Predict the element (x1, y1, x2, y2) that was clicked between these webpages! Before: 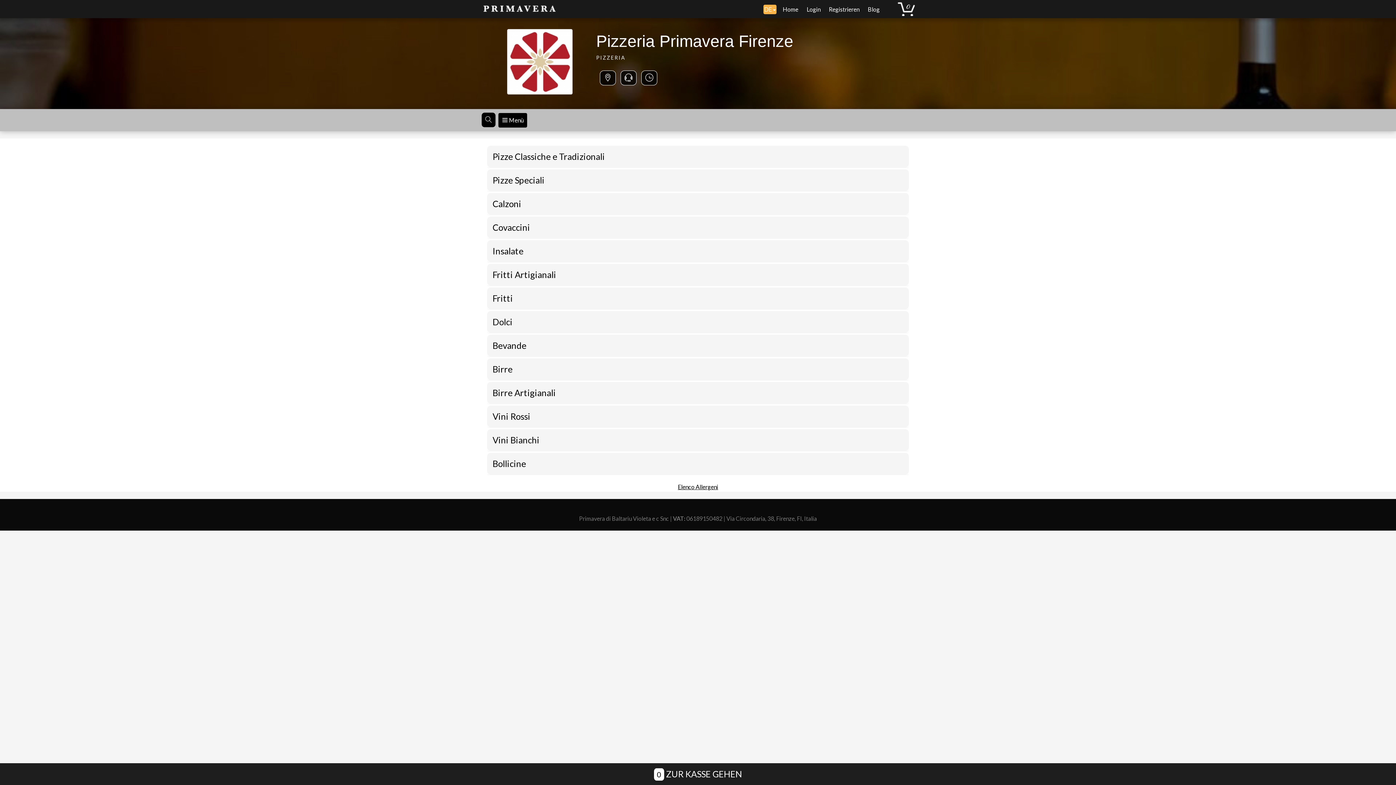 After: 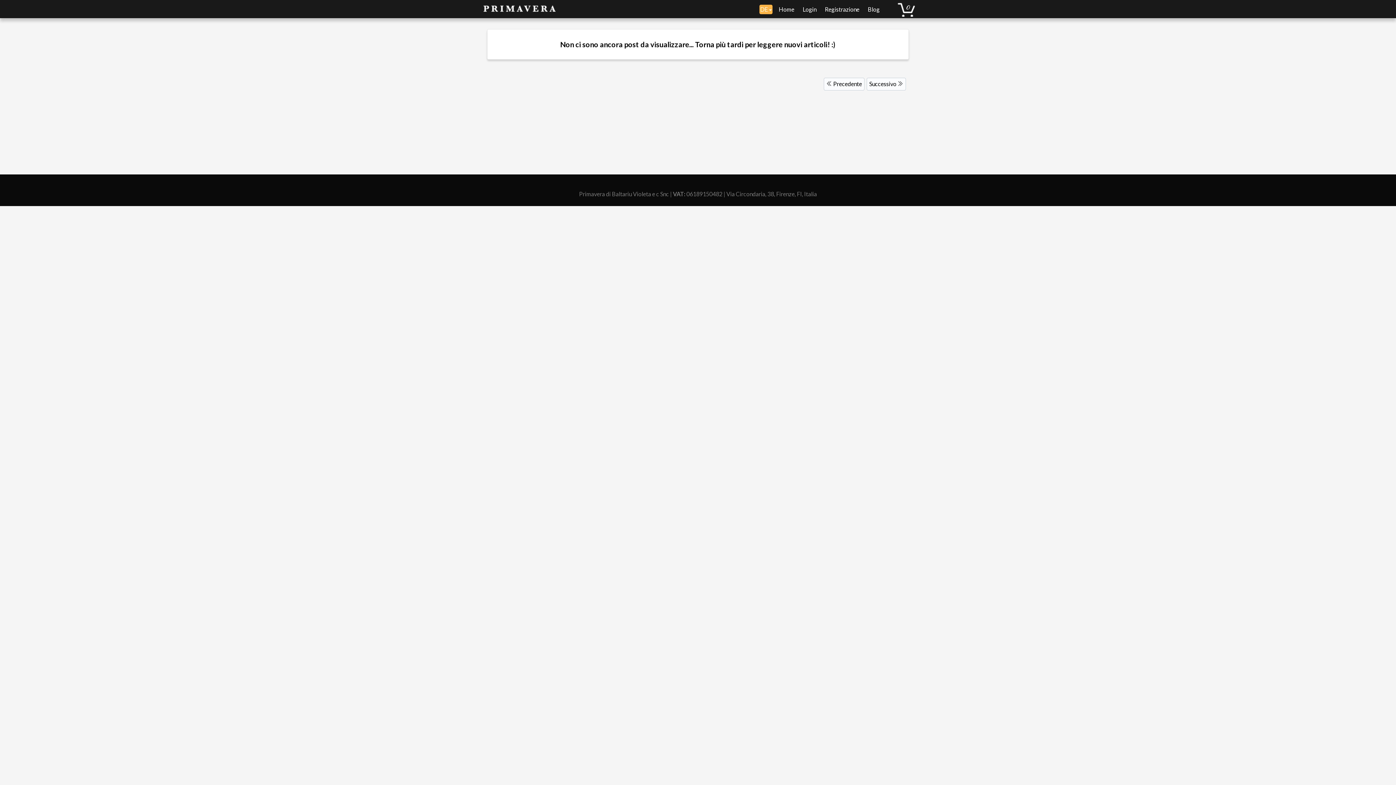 Action: bbox: (863, -5, 883, 23) label:  Blog